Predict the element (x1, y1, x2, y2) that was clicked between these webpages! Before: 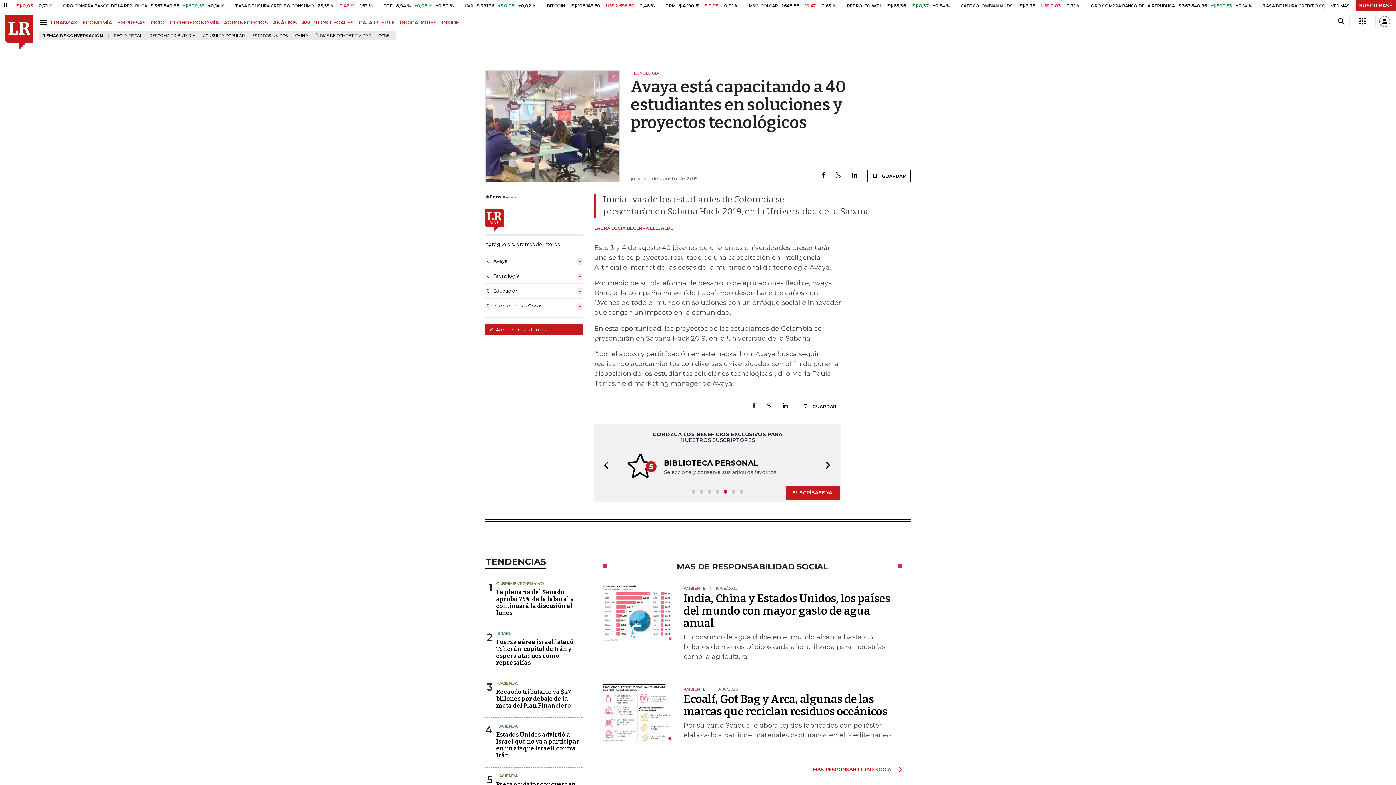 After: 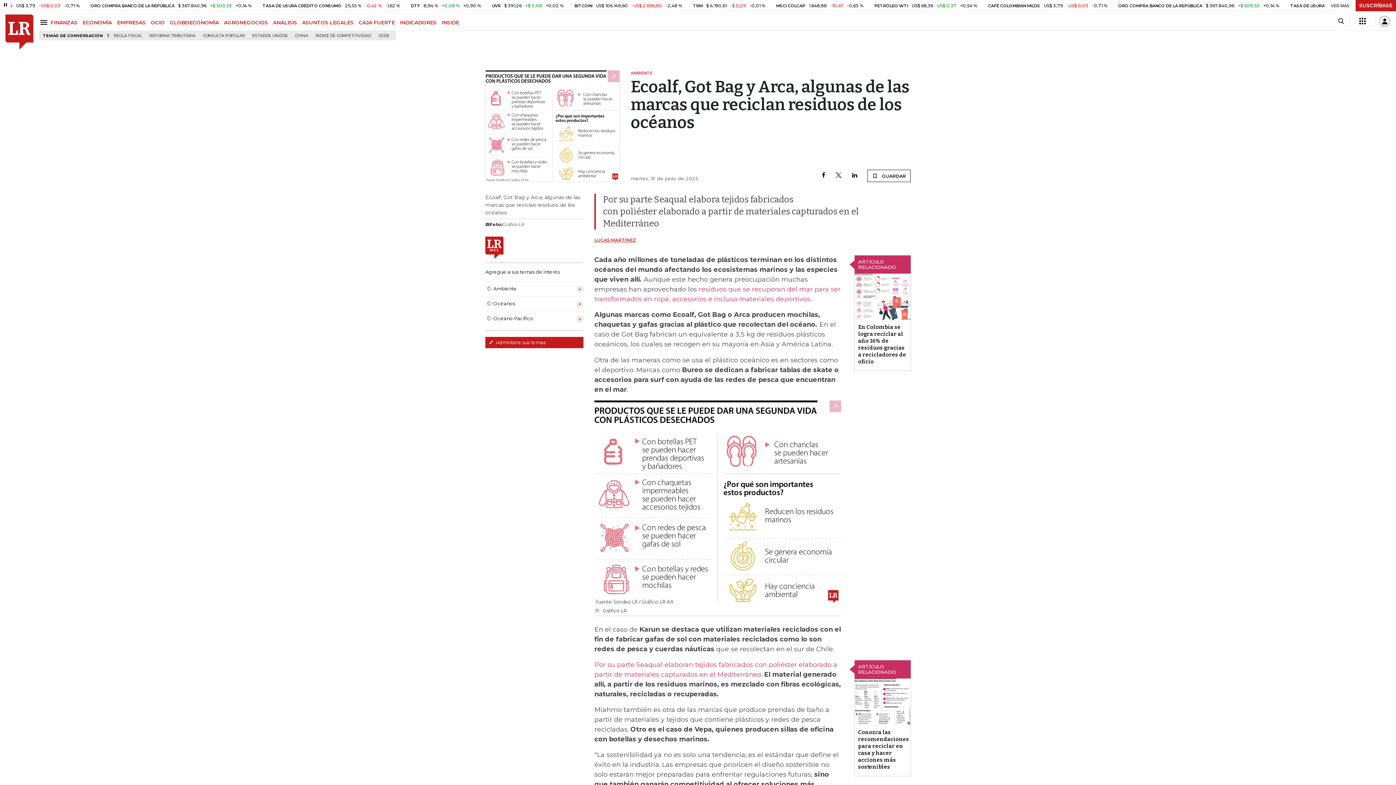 Action: bbox: (603, 684, 672, 742)